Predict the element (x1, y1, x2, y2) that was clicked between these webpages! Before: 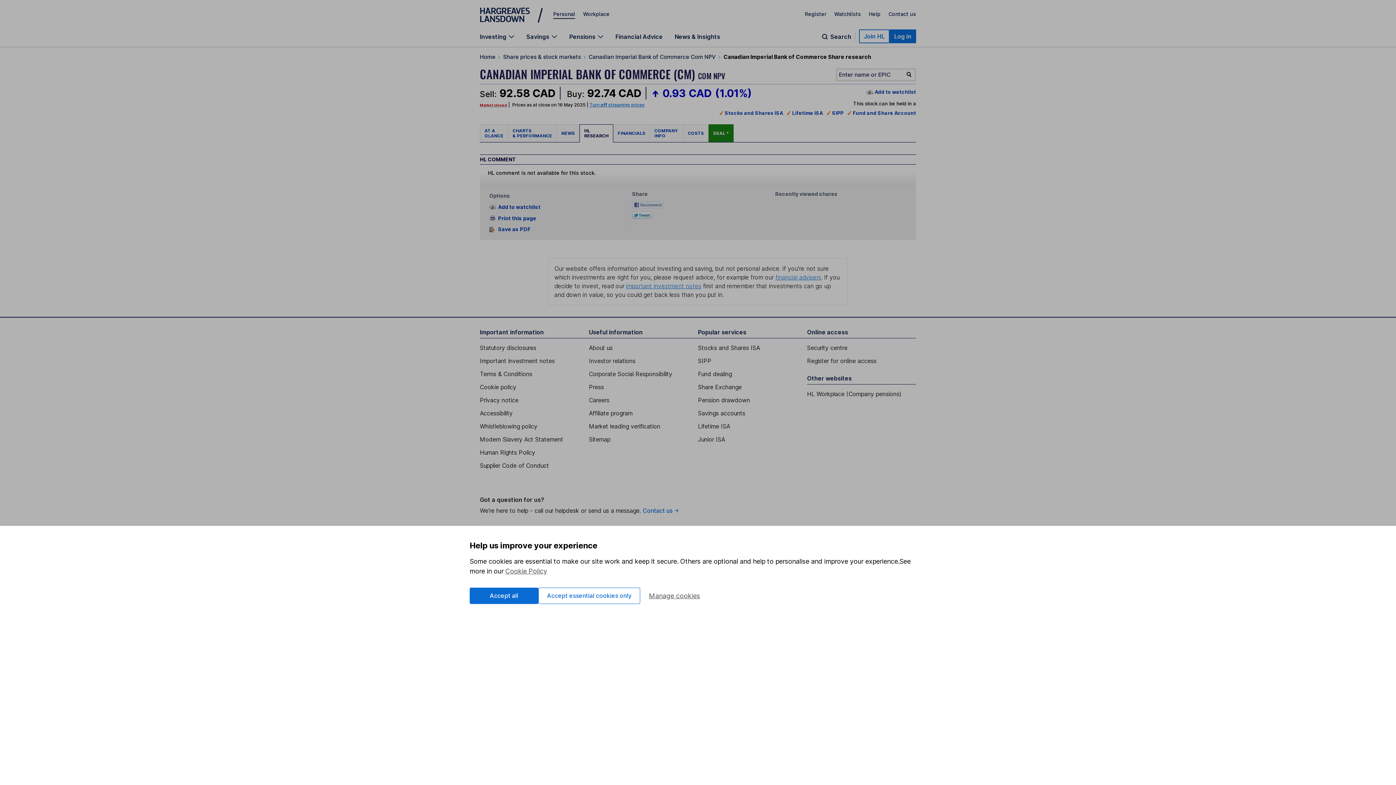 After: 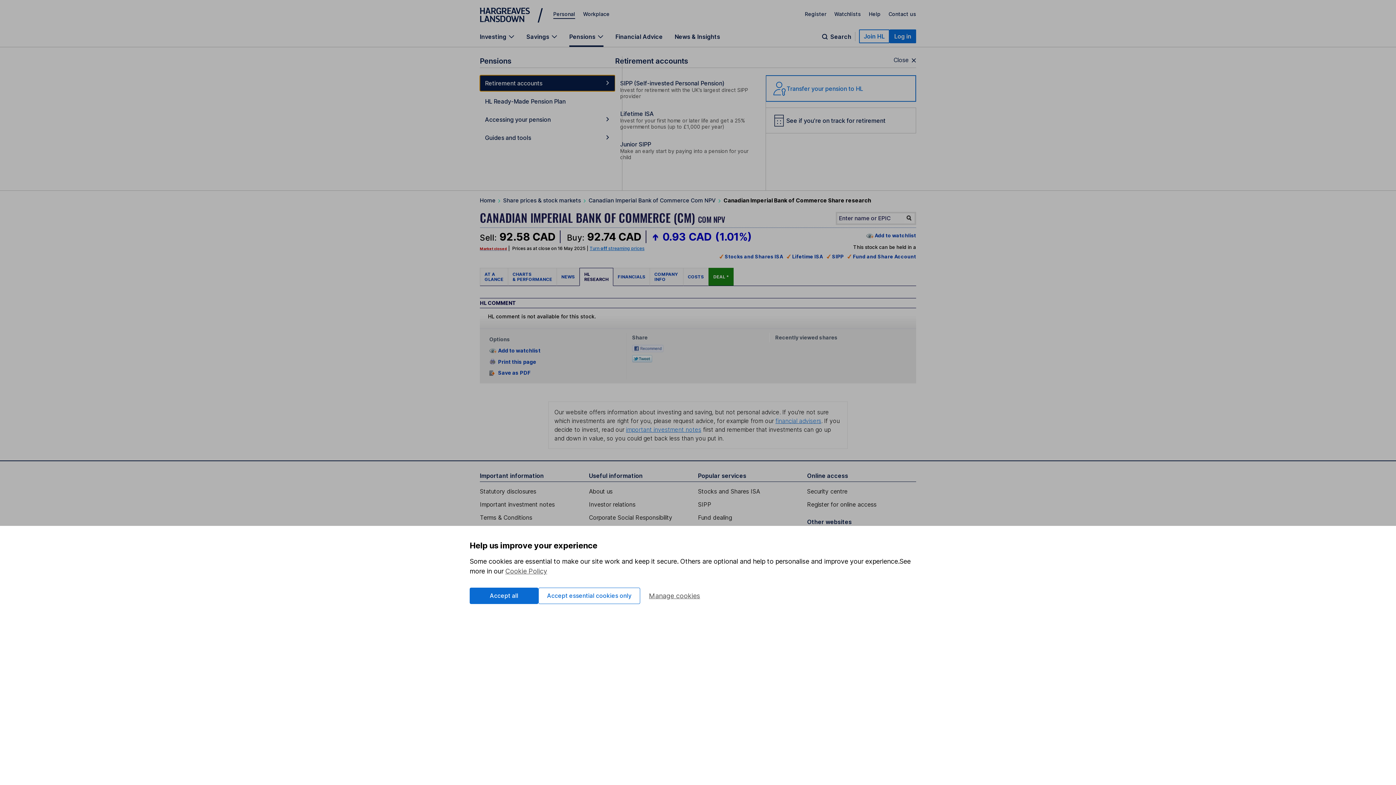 Action: bbox: (569, 33, 603, 46) label: Pensions